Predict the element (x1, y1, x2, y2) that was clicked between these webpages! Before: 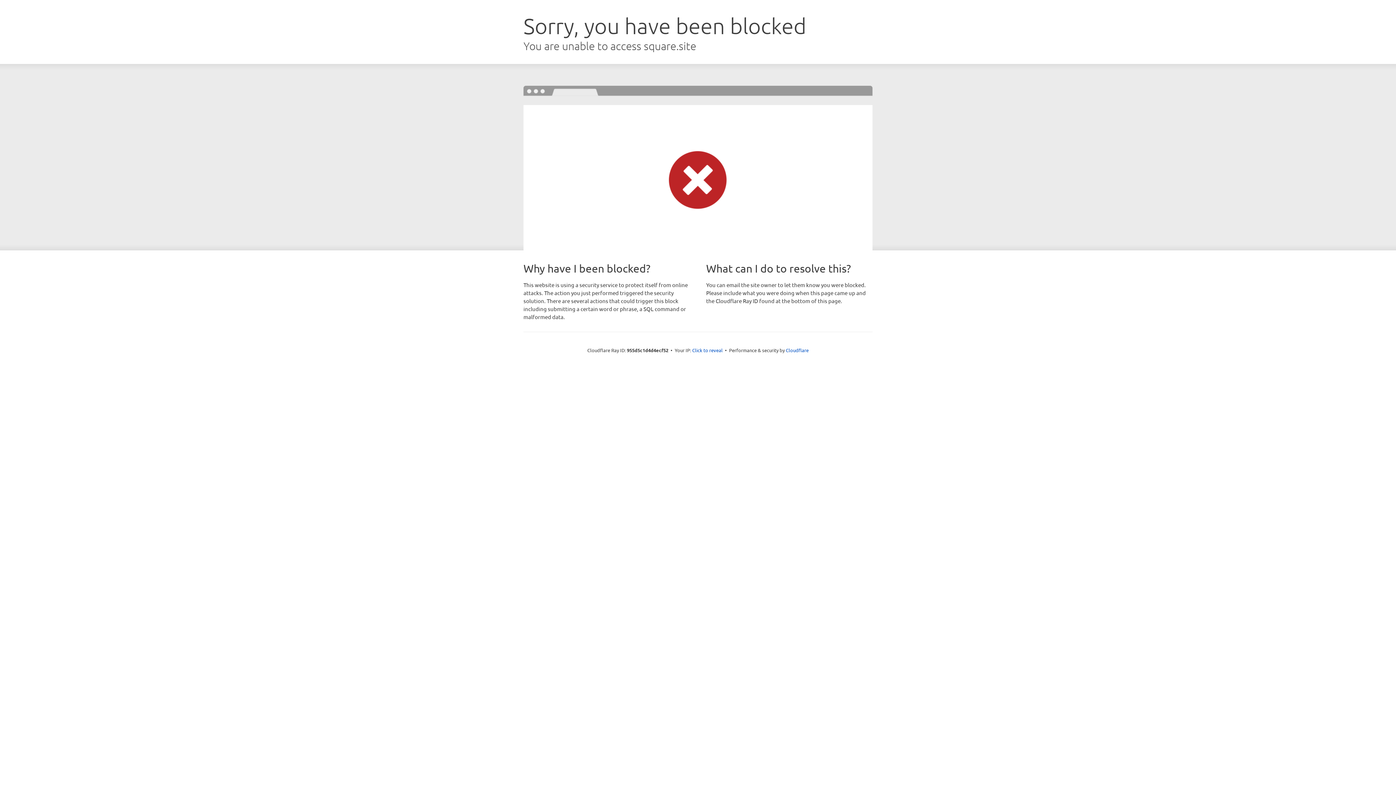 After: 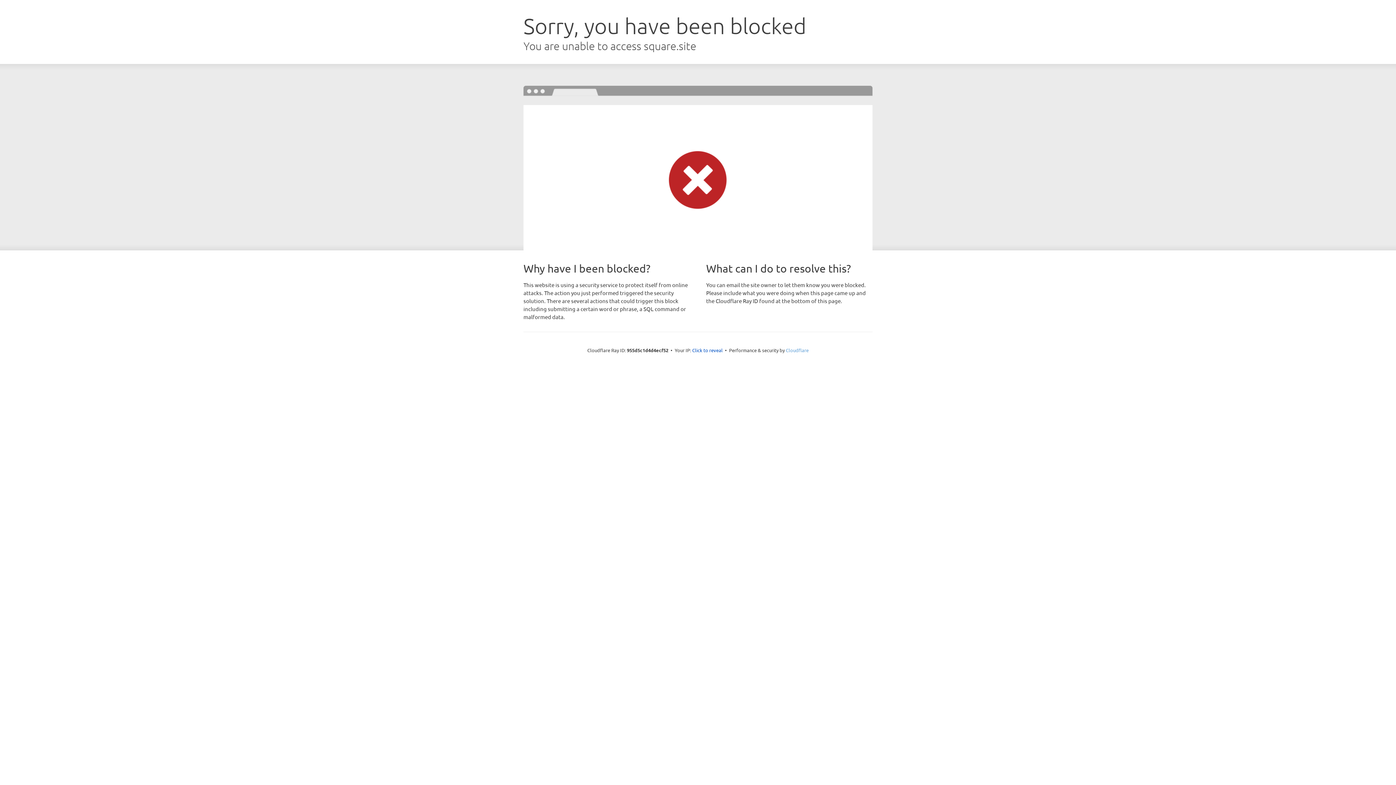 Action: label: Cloudflare bbox: (786, 347, 808, 353)